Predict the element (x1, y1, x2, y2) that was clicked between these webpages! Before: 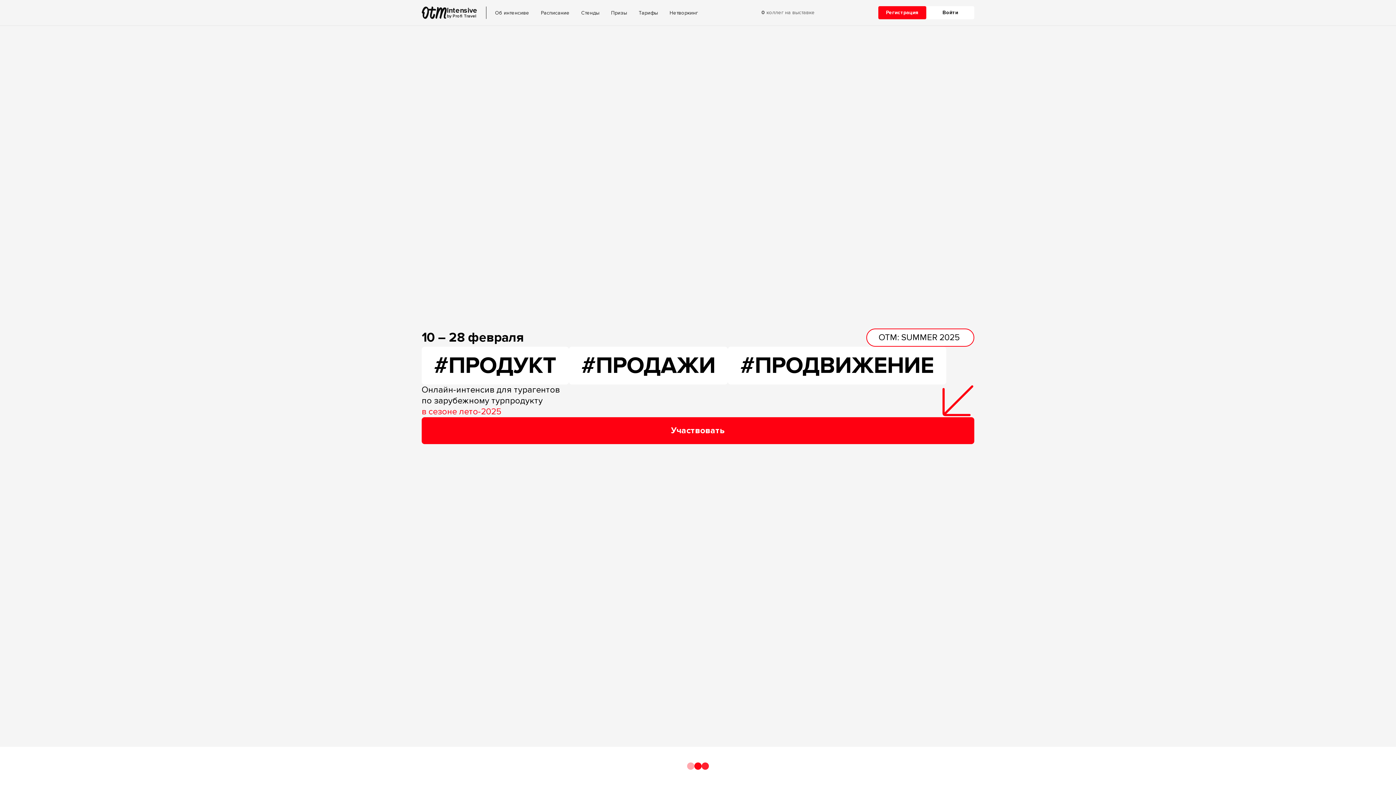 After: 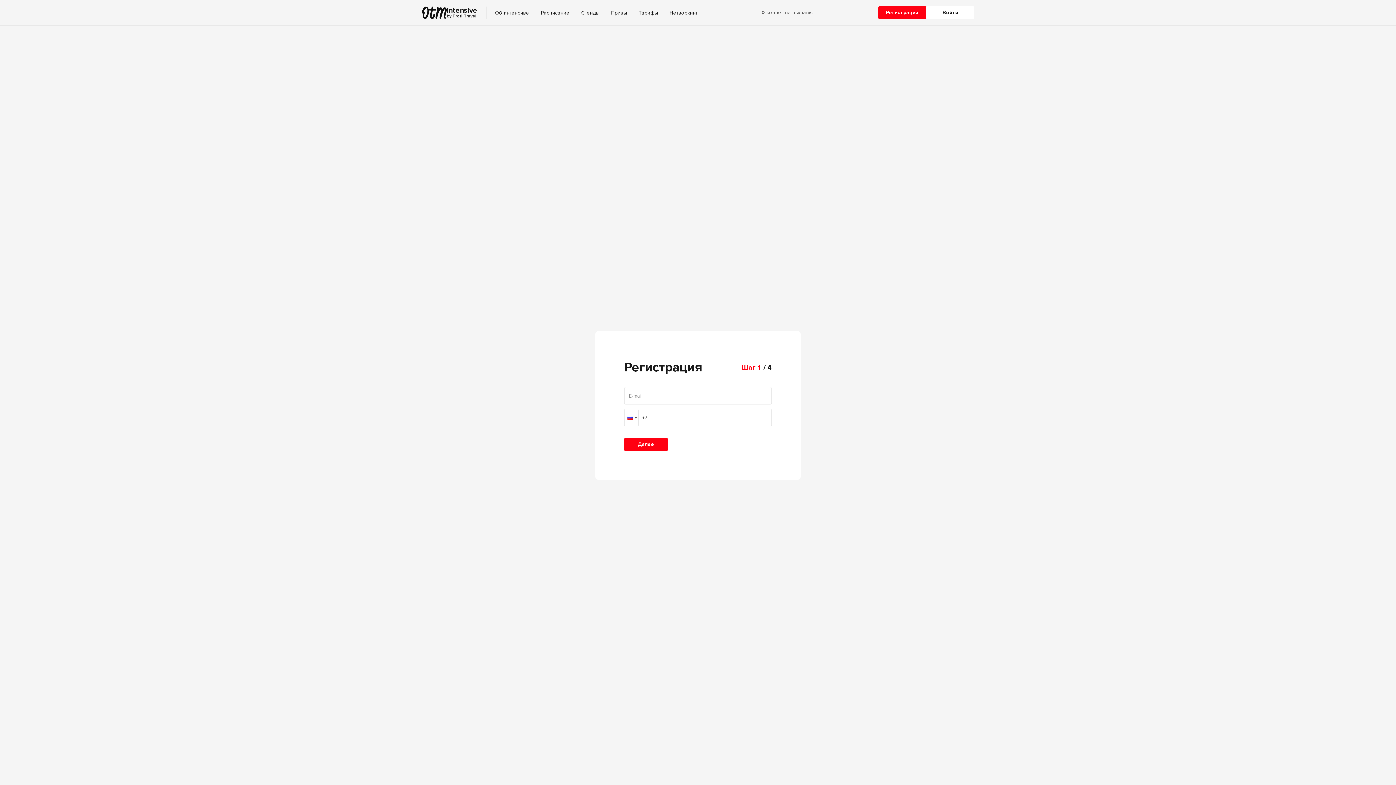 Action: label: Регистрация bbox: (878, 6, 926, 19)